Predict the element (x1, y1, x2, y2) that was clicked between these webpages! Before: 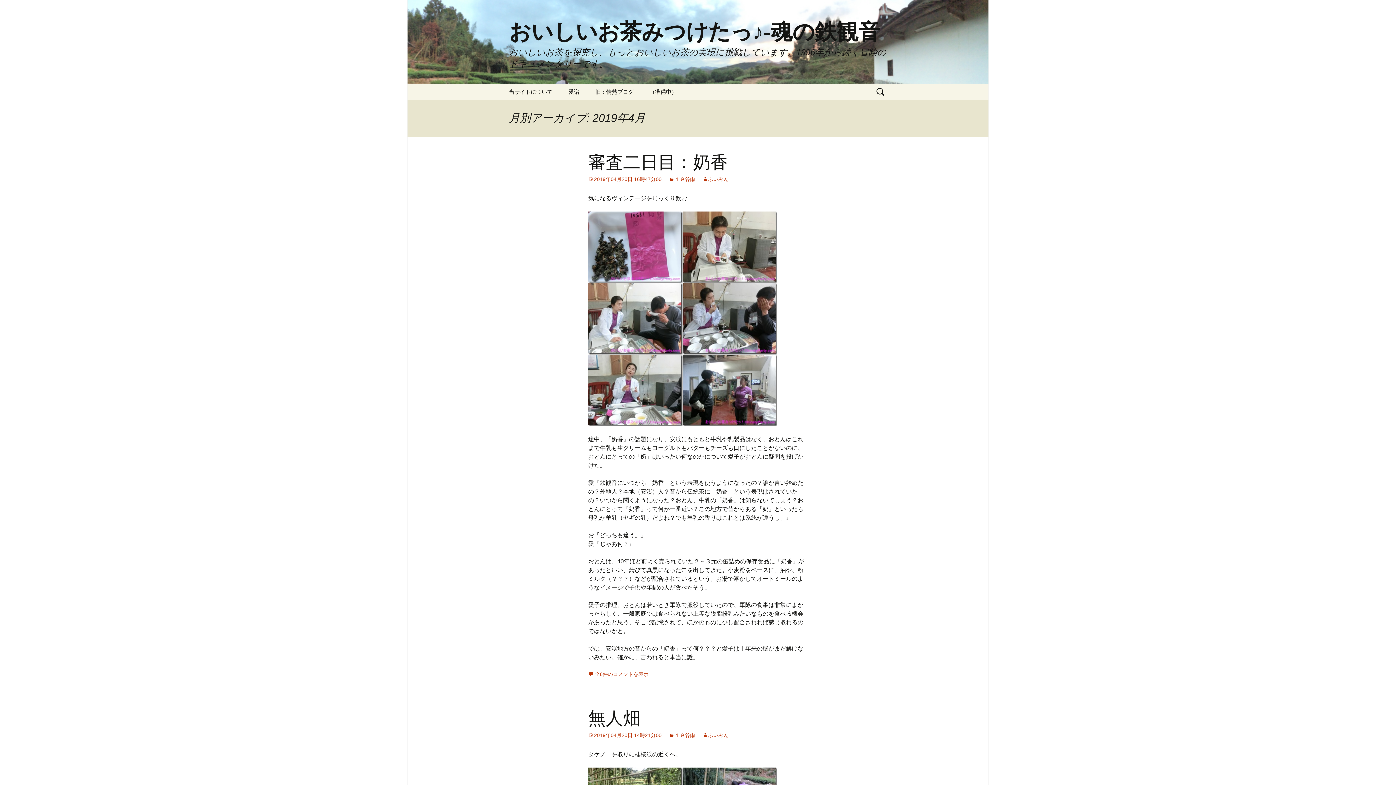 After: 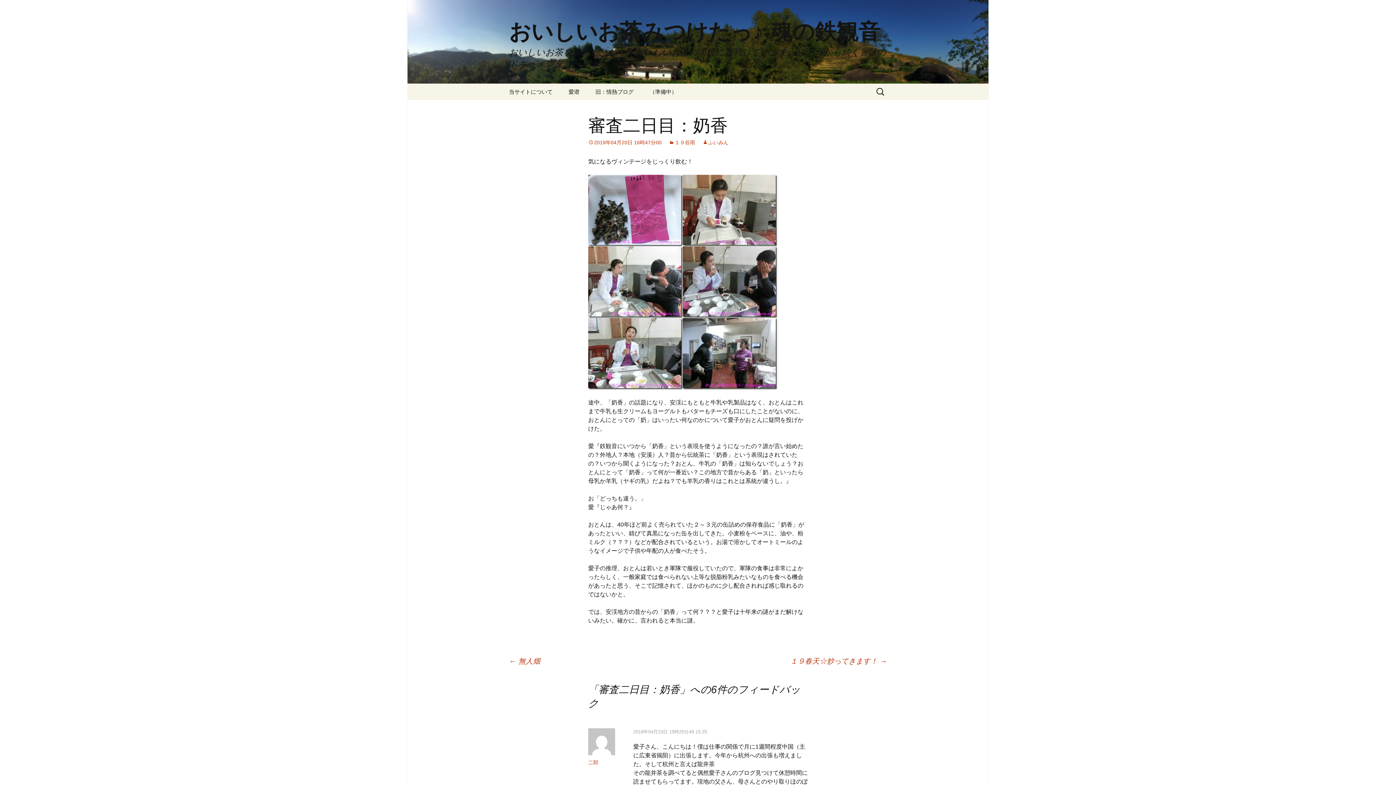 Action: label: 2019年04月20日 16時47分00 bbox: (588, 176, 661, 182)